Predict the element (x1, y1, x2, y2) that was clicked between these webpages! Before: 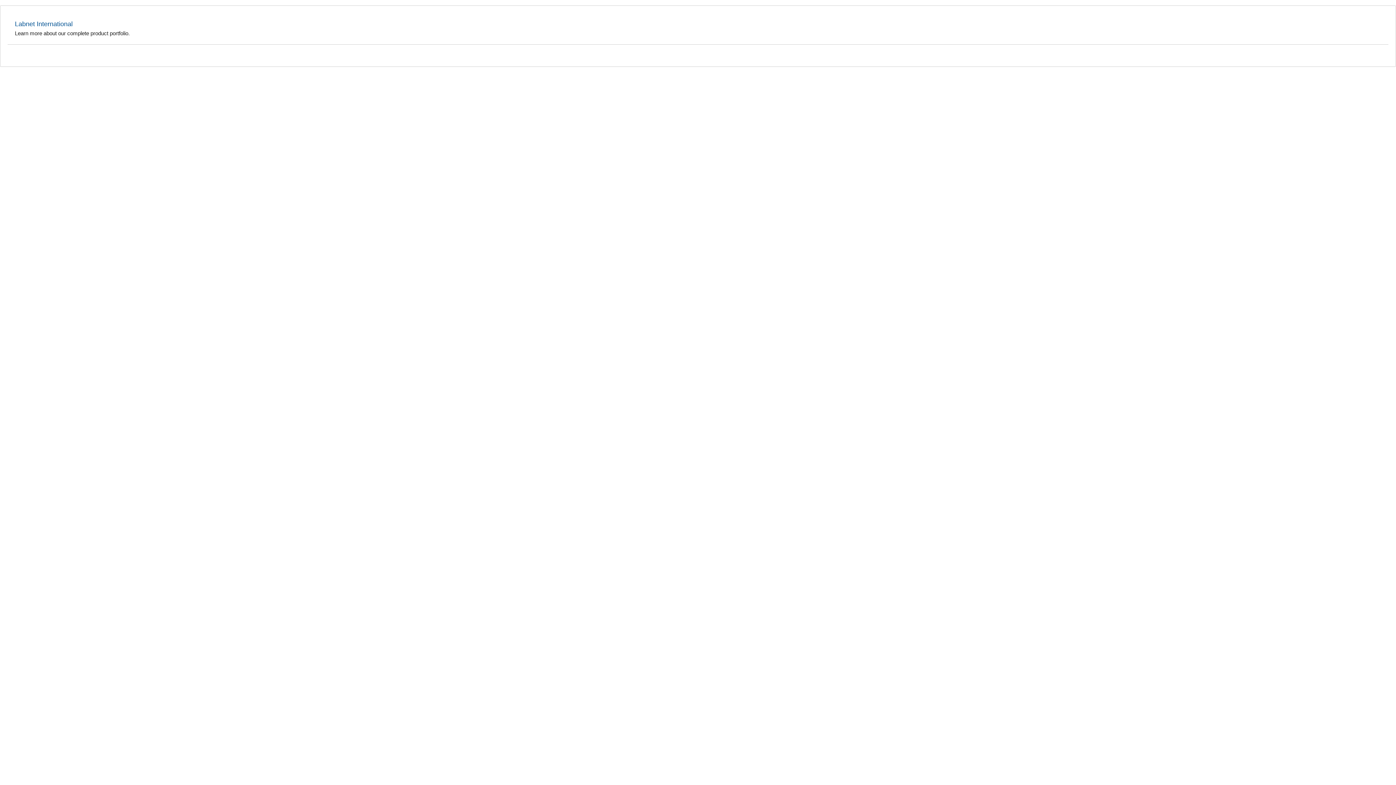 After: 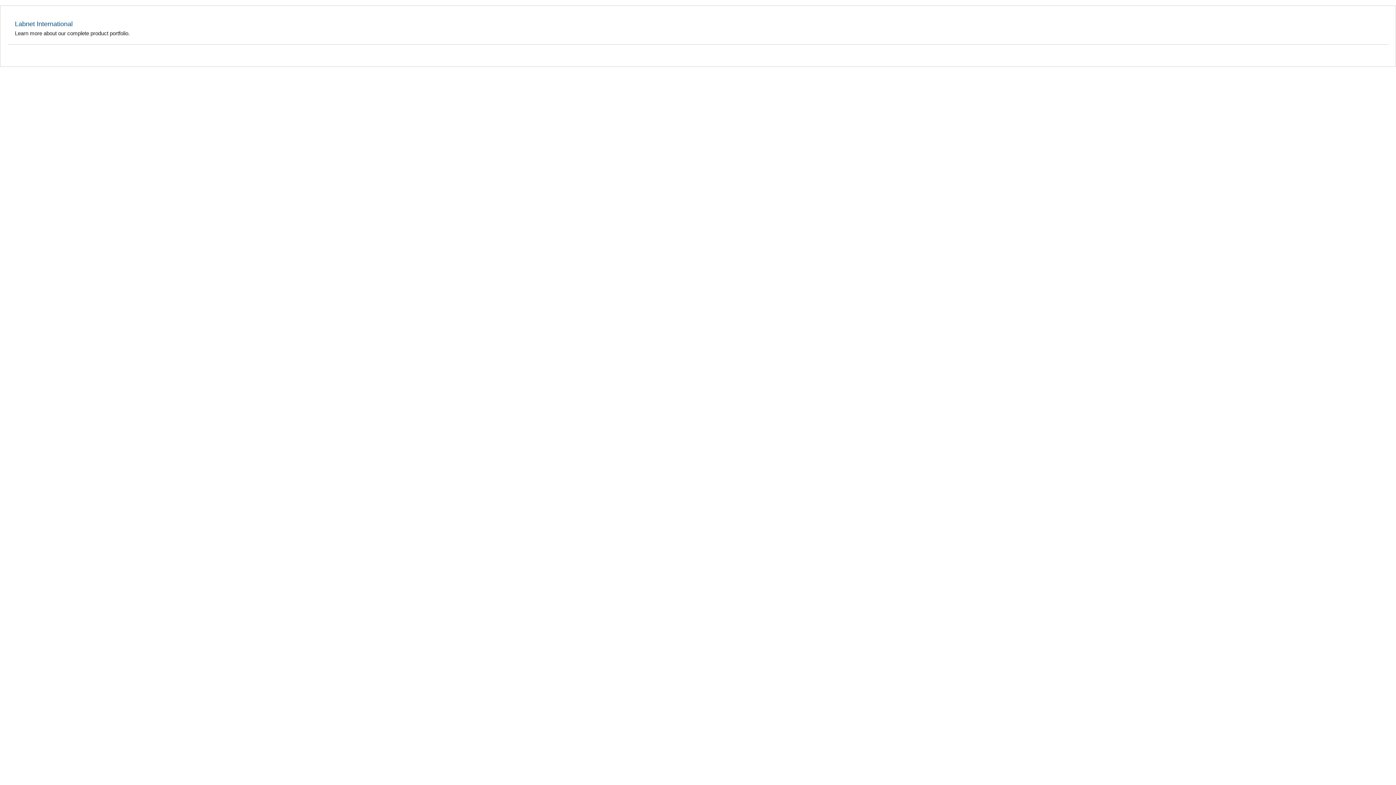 Action: label: Labnet International bbox: (14, 20, 1388, 27)